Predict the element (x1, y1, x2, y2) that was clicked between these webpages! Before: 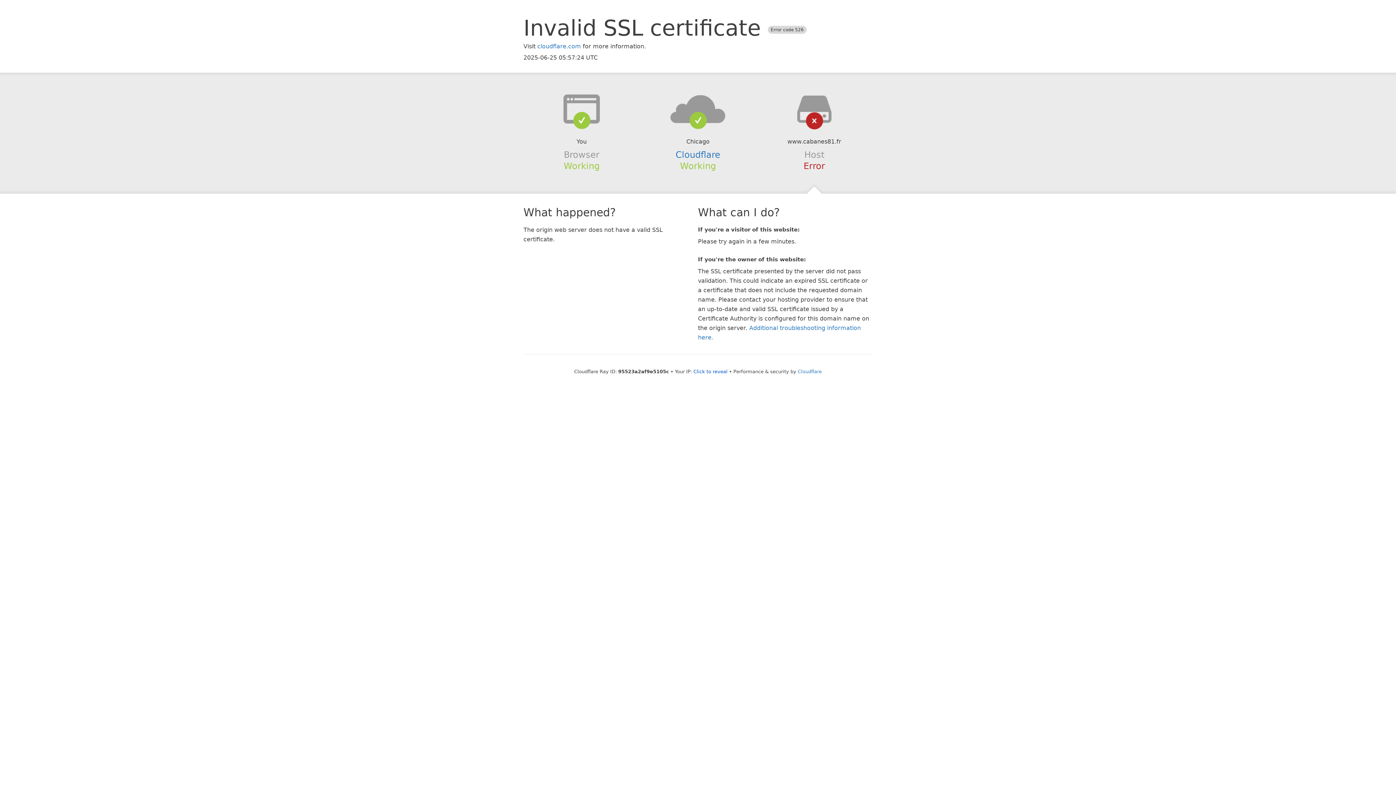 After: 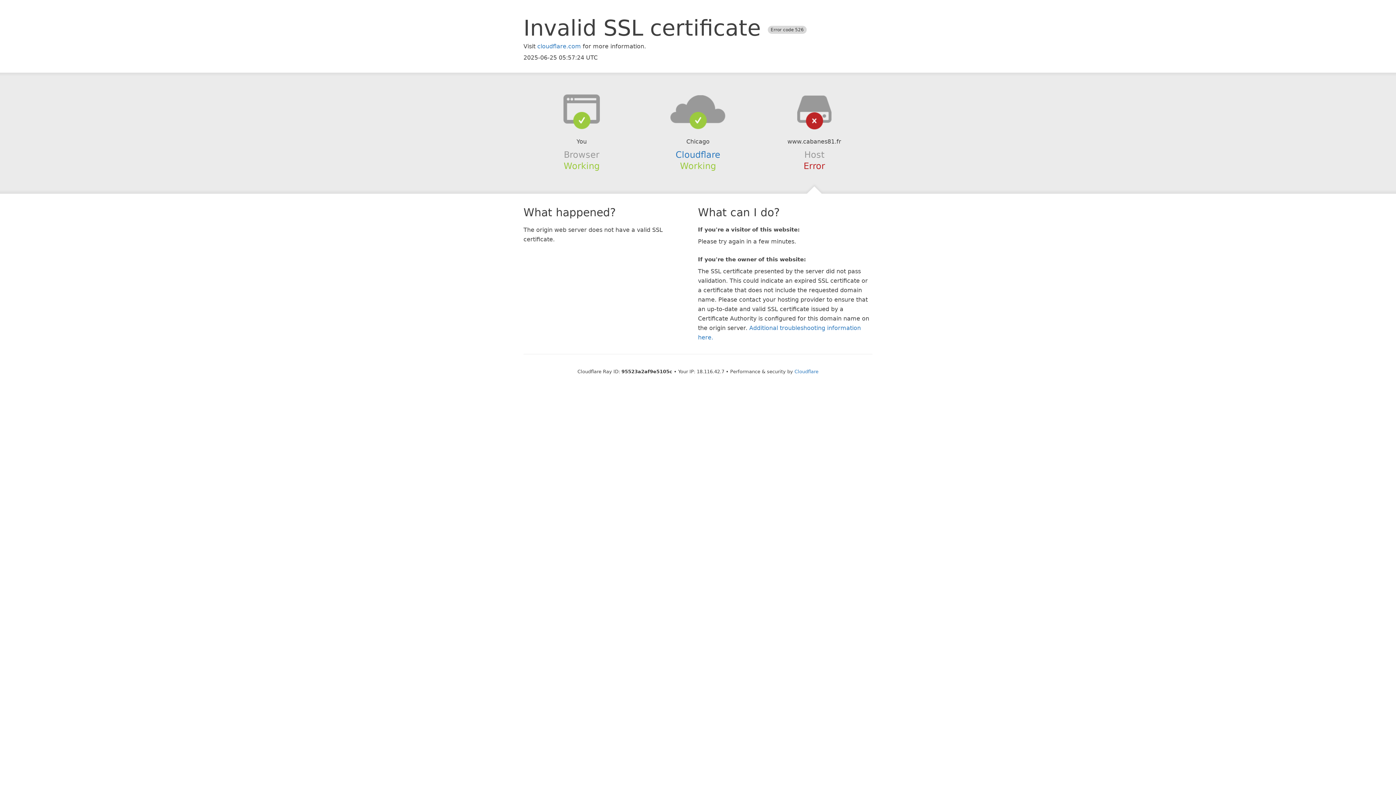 Action: bbox: (693, 368, 727, 374) label: Click to reveal